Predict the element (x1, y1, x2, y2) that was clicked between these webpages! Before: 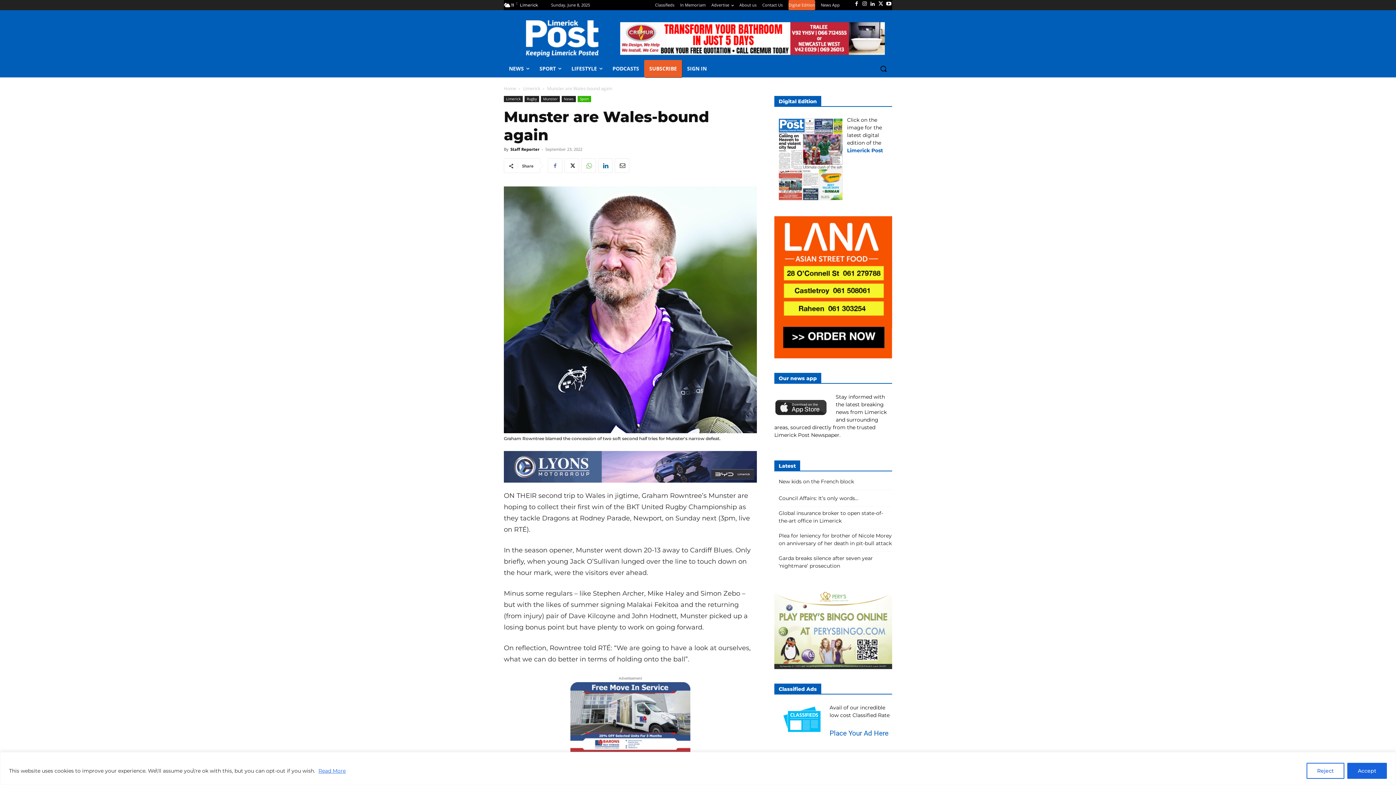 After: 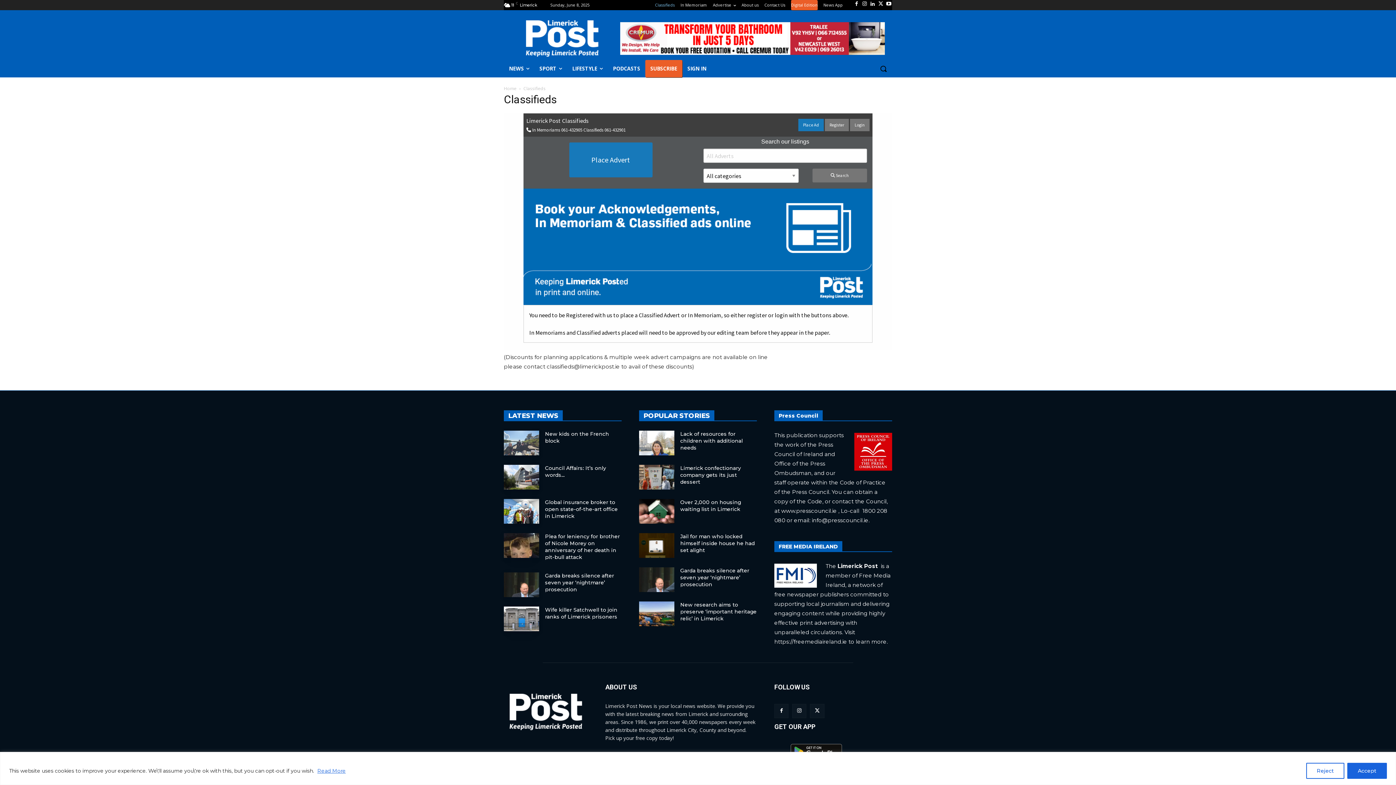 Action: label: Classifieds bbox: (655, 0, 674, 10)